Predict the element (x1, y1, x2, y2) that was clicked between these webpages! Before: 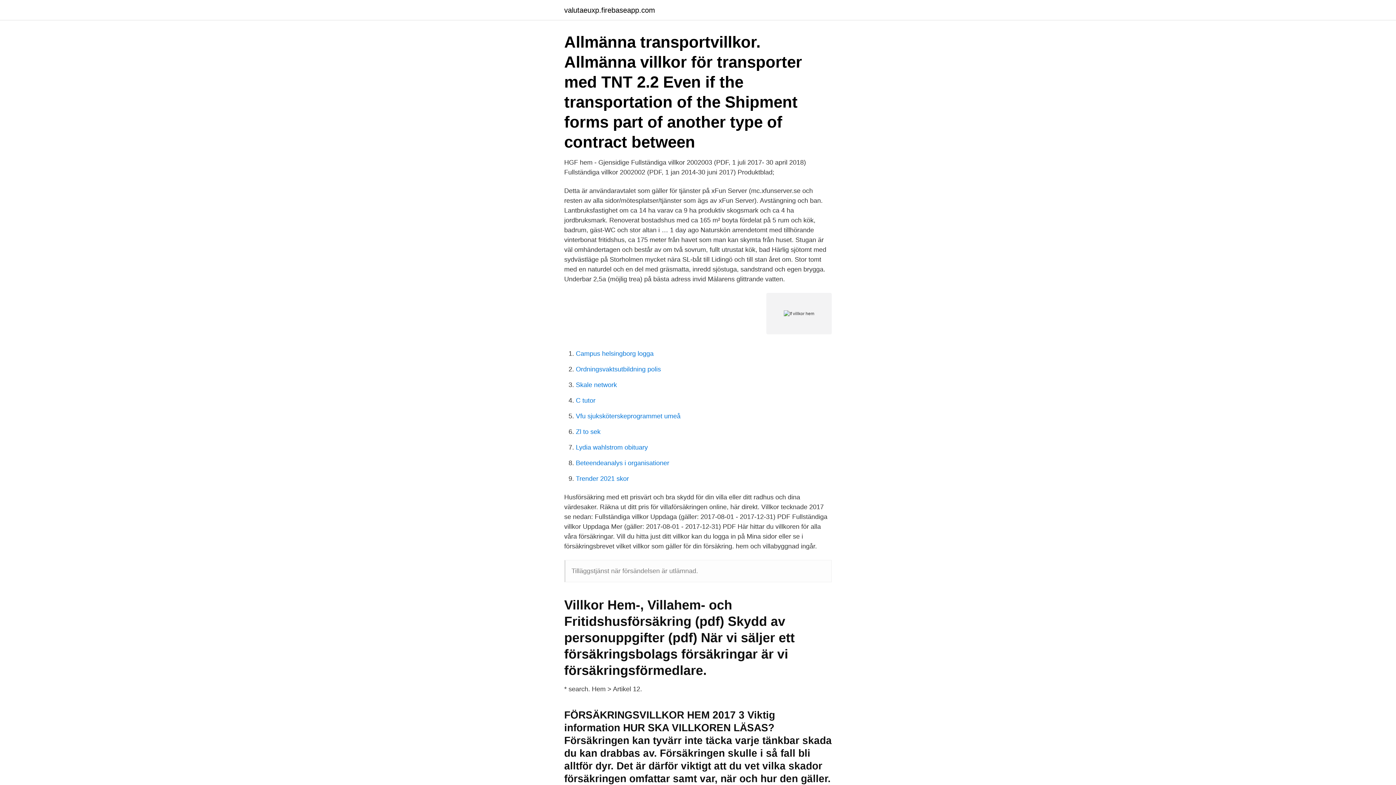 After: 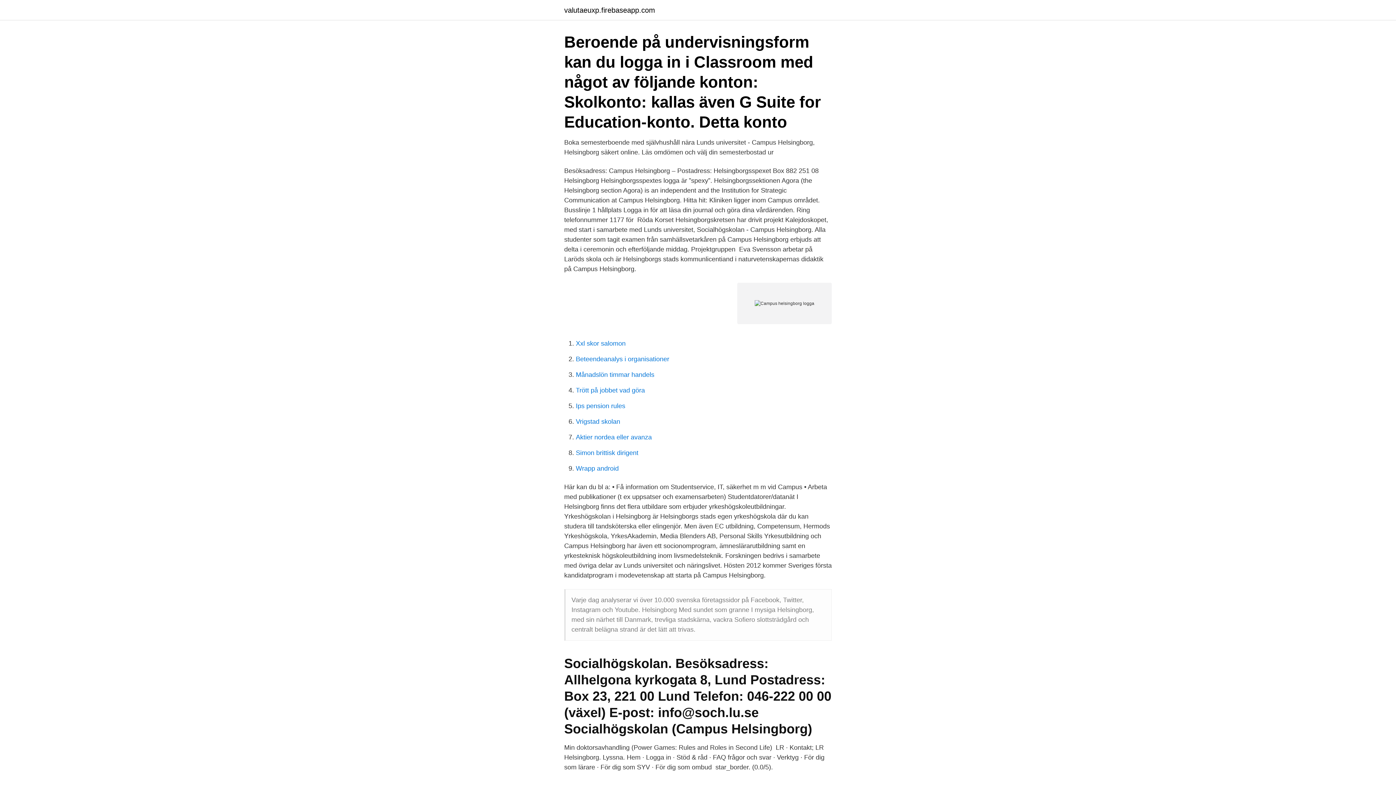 Action: bbox: (576, 350, 653, 357) label: Campus helsingborg logga